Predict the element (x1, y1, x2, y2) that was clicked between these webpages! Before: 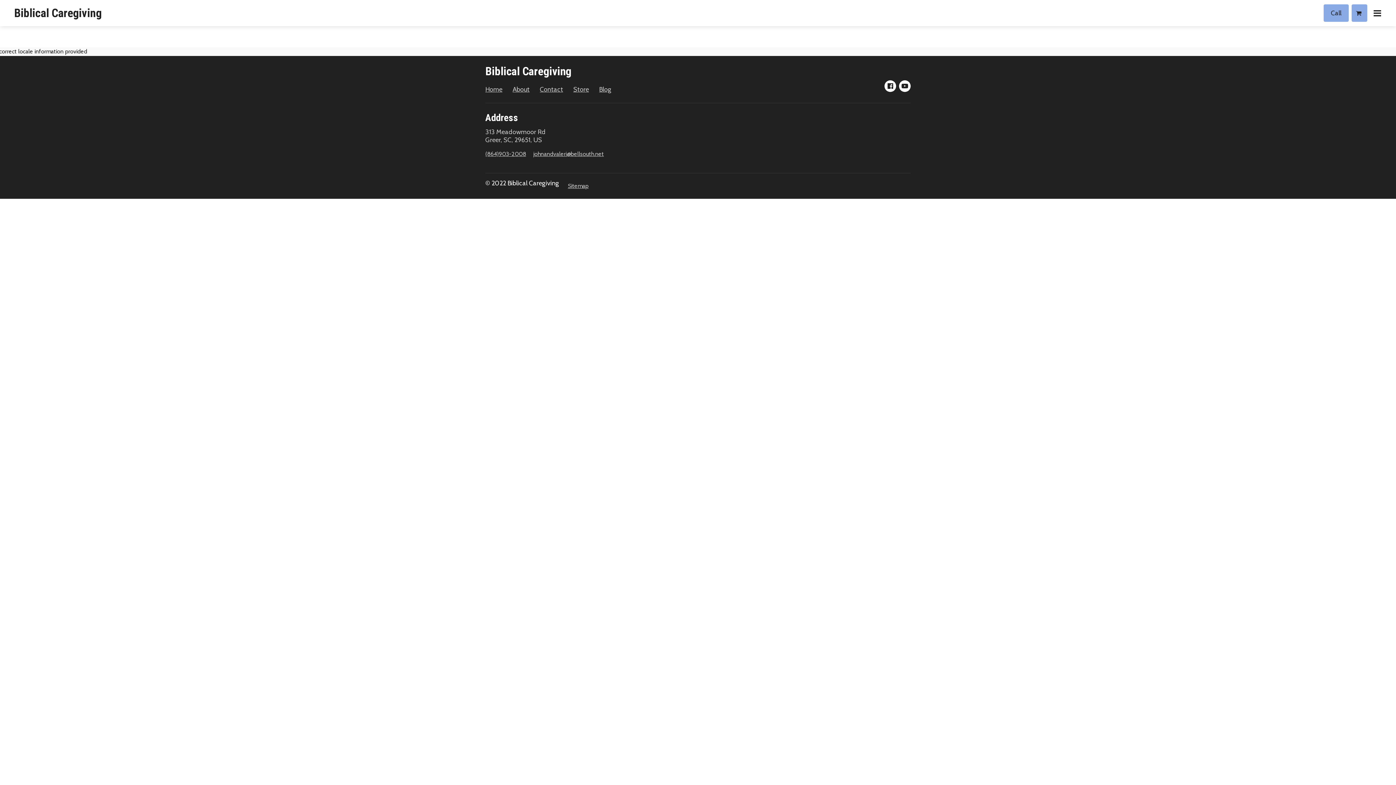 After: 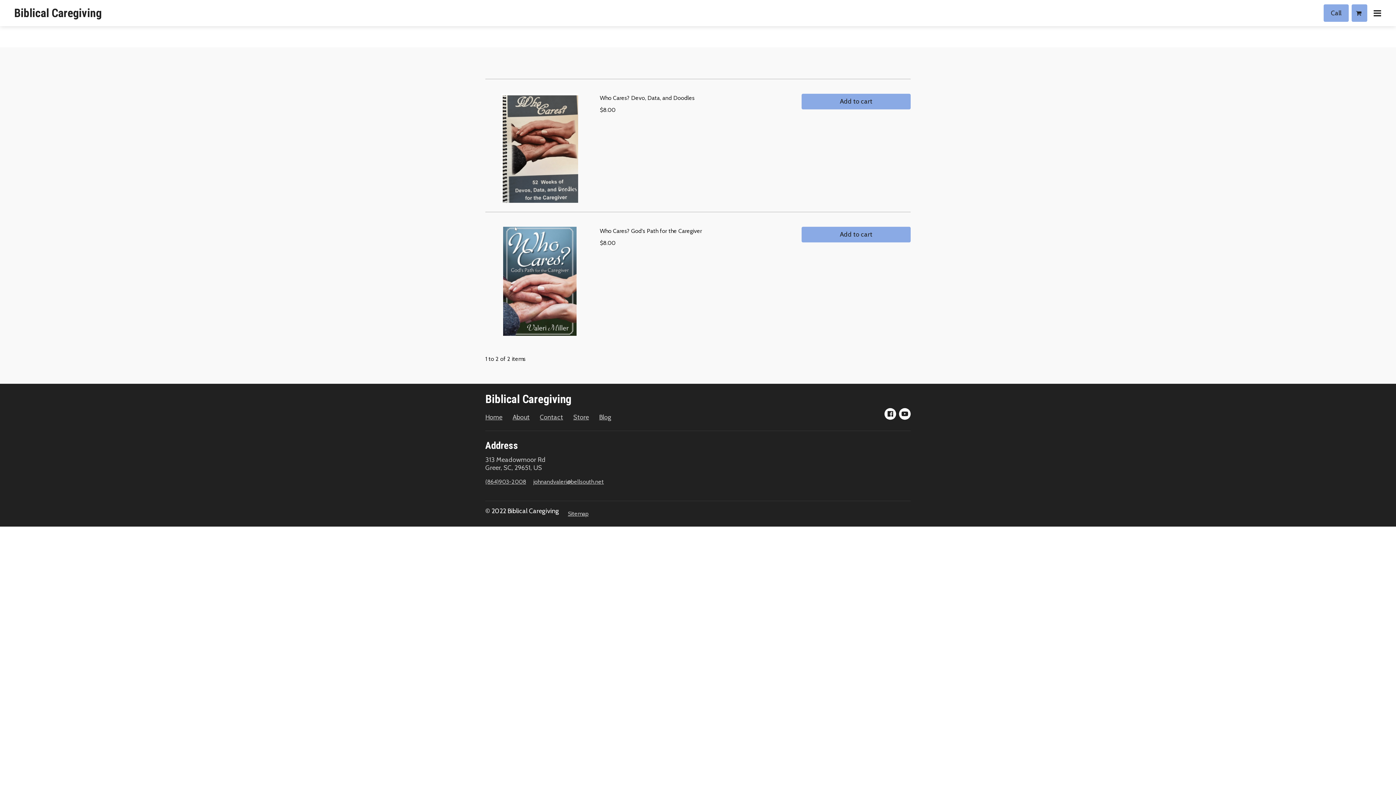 Action: bbox: (573, 85, 589, 93) label: Store